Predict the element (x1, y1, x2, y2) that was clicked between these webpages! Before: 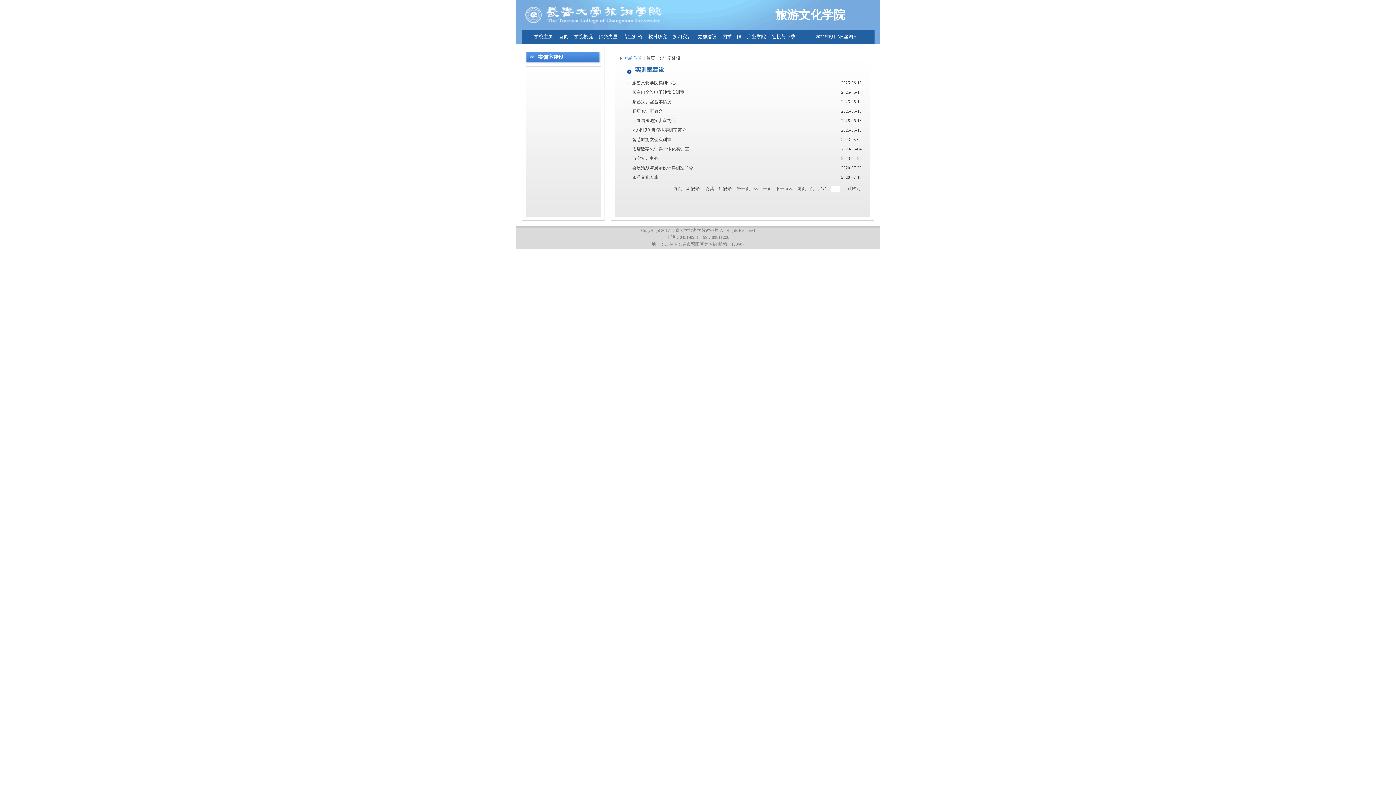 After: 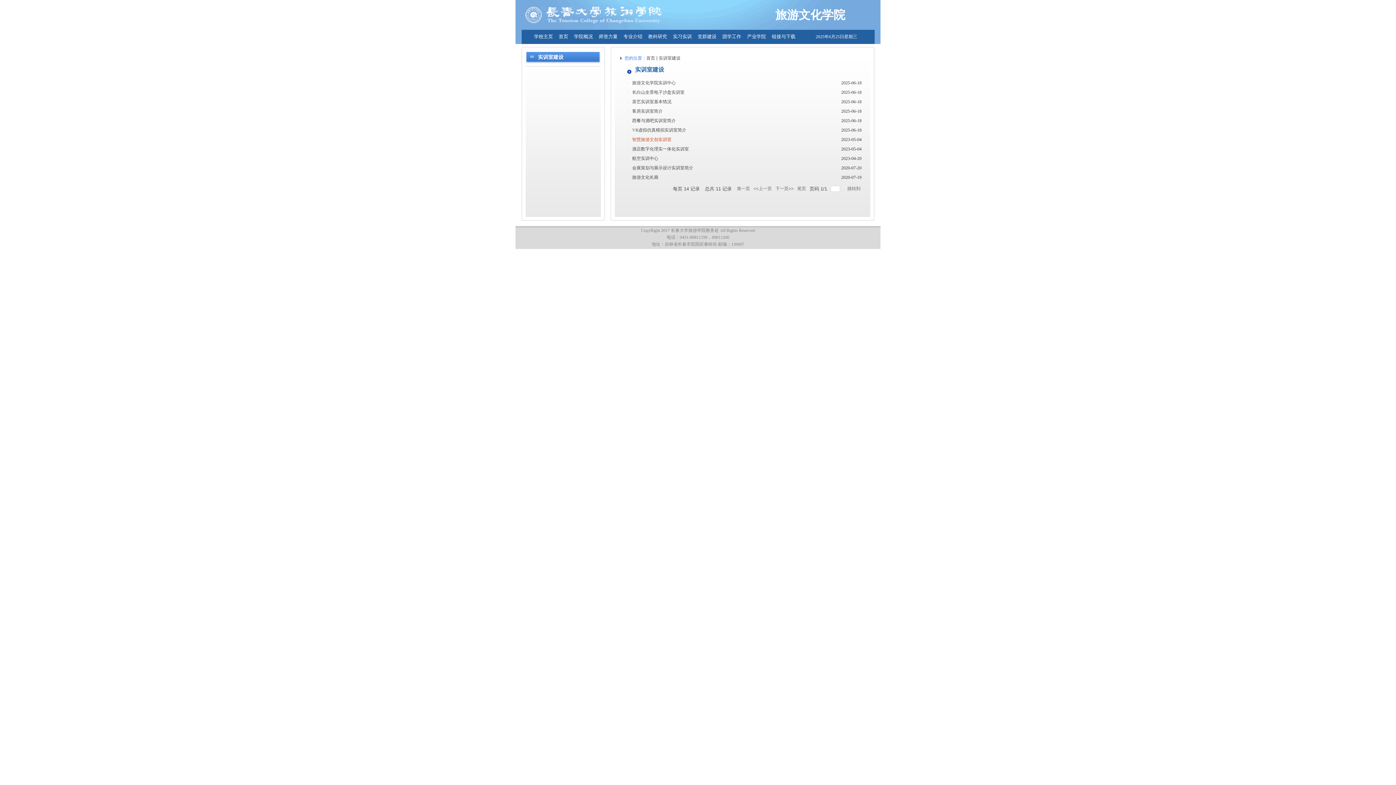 Action: label: 智慧旅游文创实训室 bbox: (632, 137, 671, 142)